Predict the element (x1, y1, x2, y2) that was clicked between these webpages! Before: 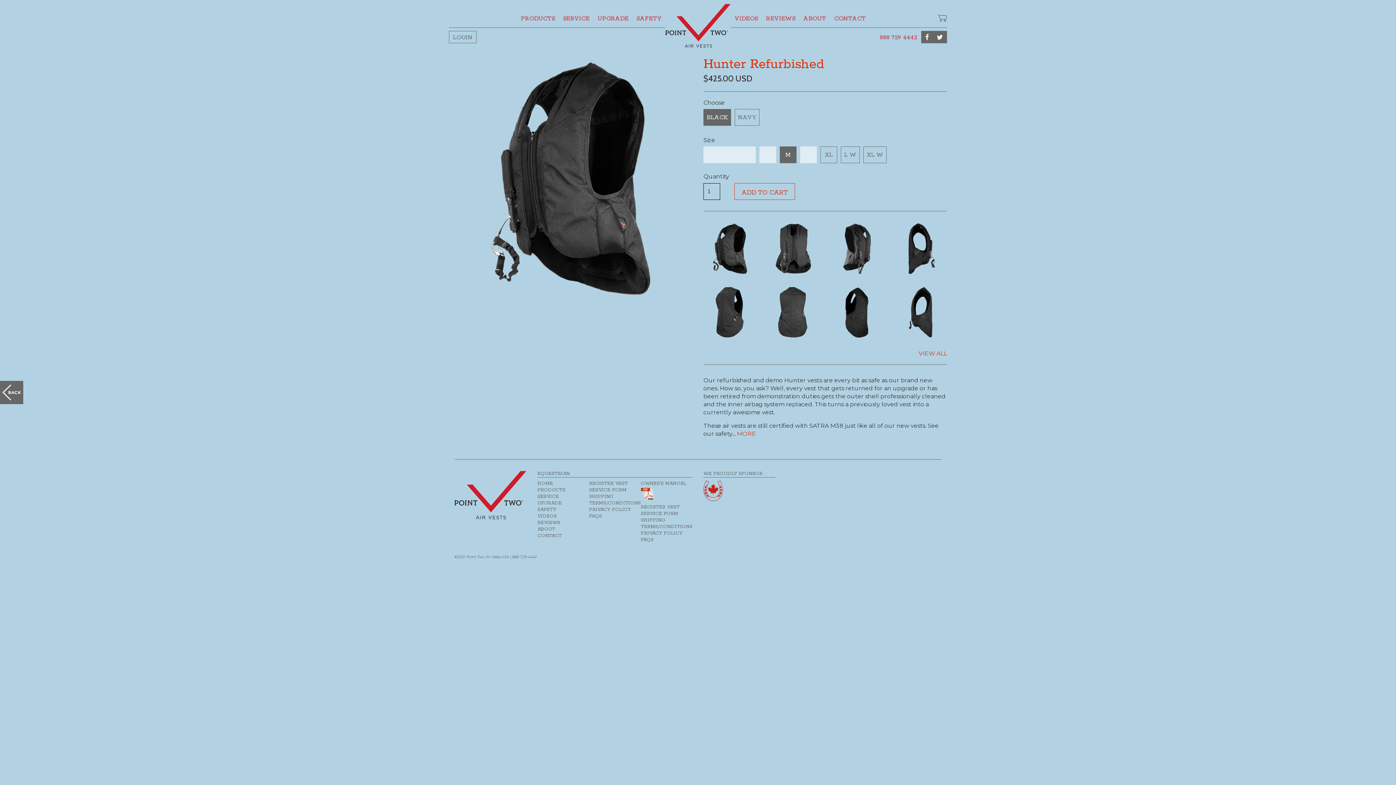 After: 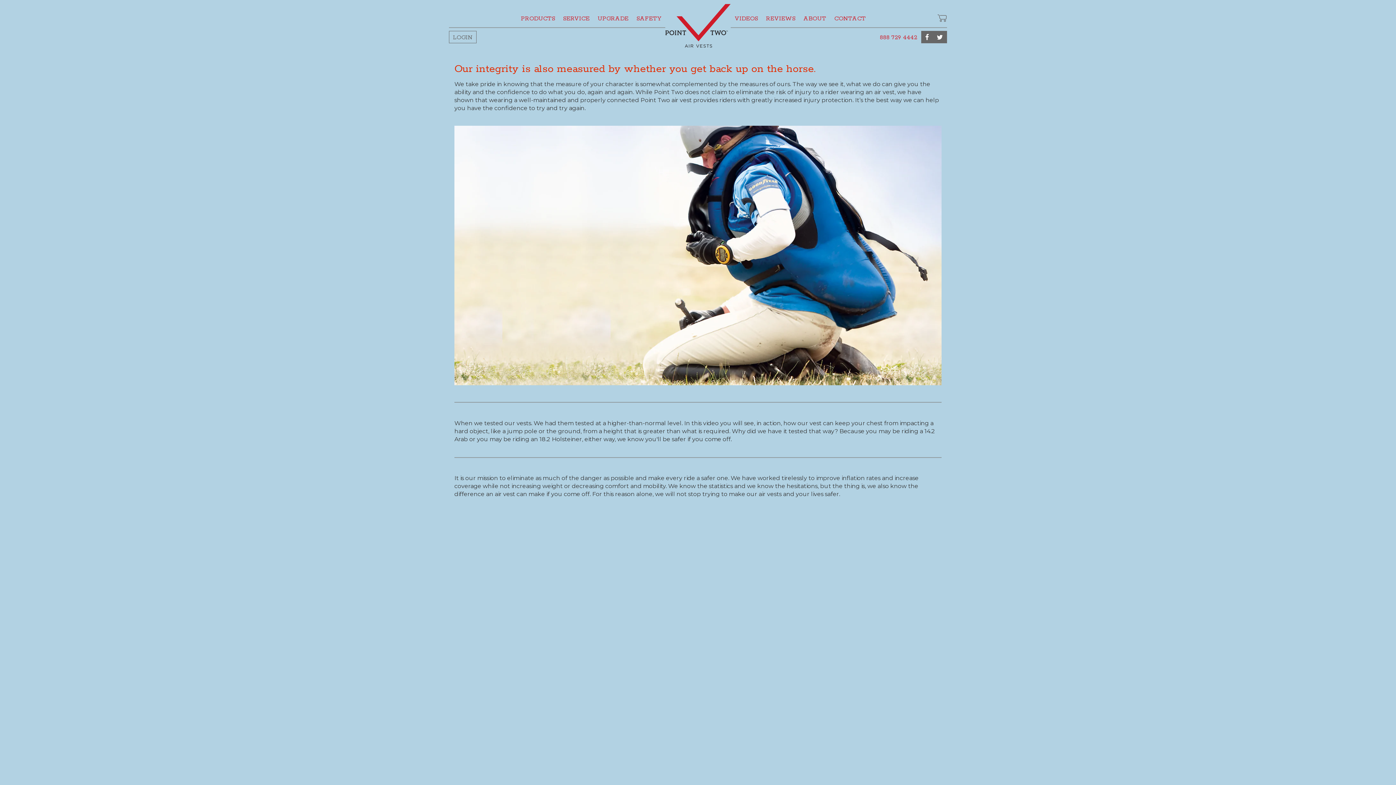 Action: label: SAFETY bbox: (537, 506, 589, 513)